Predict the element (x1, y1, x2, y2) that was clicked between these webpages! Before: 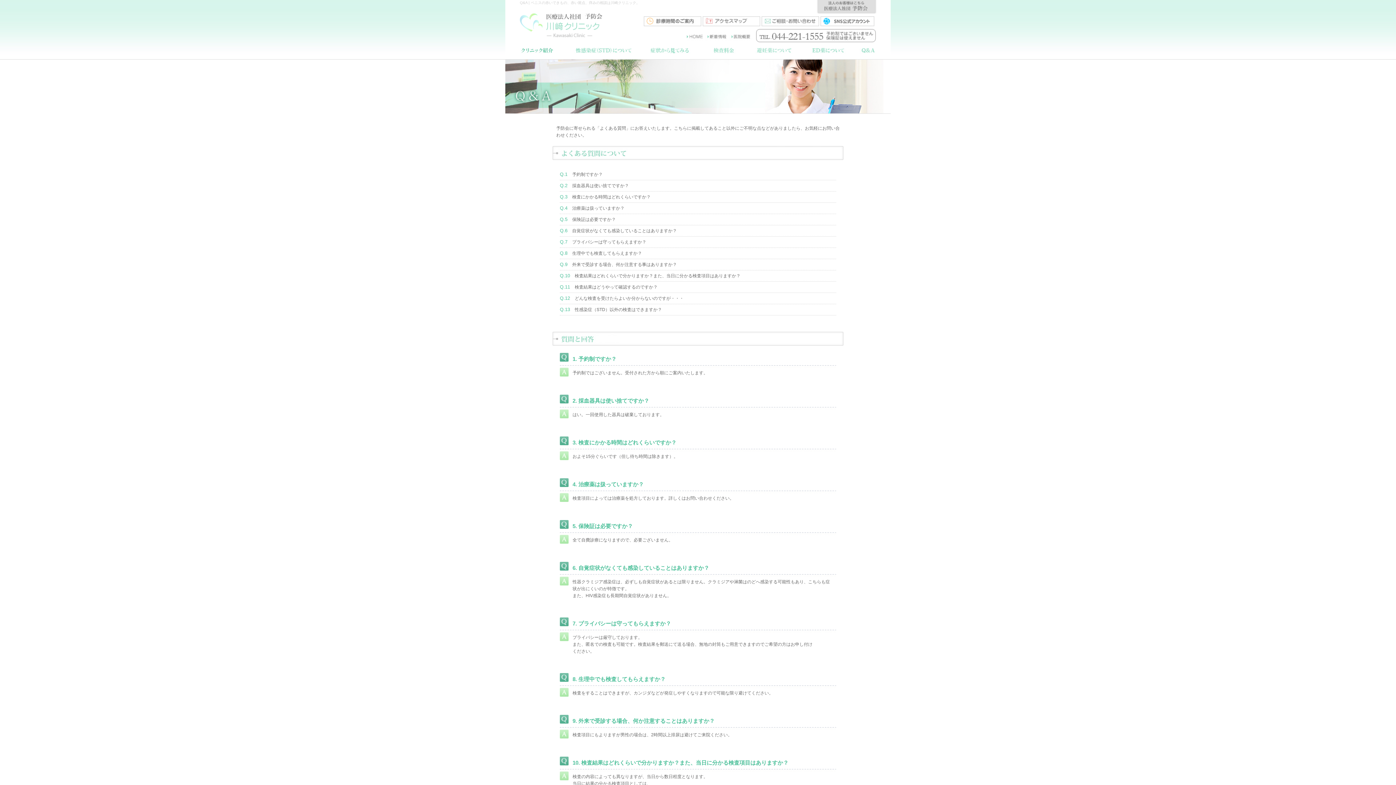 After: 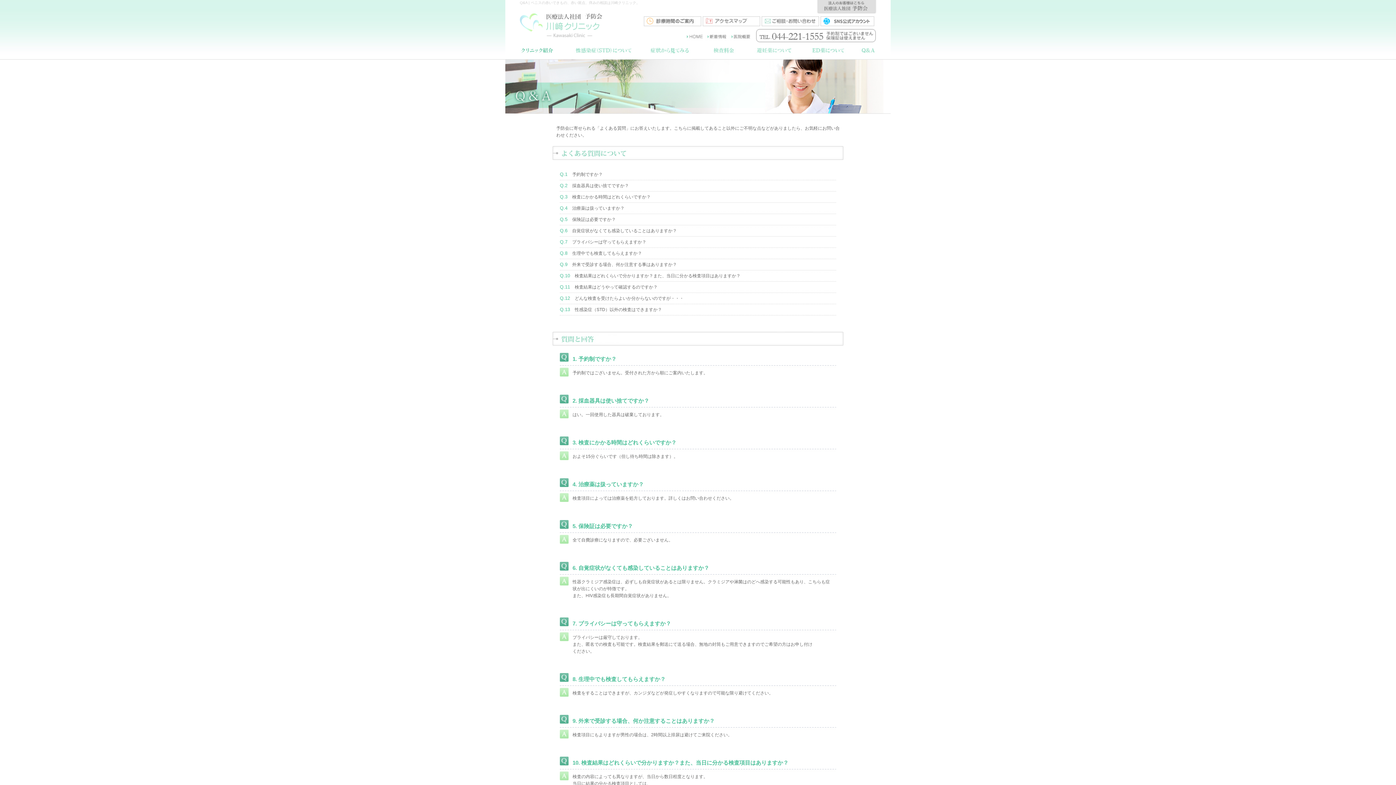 Action: bbox: (816, 0, 877, 5)